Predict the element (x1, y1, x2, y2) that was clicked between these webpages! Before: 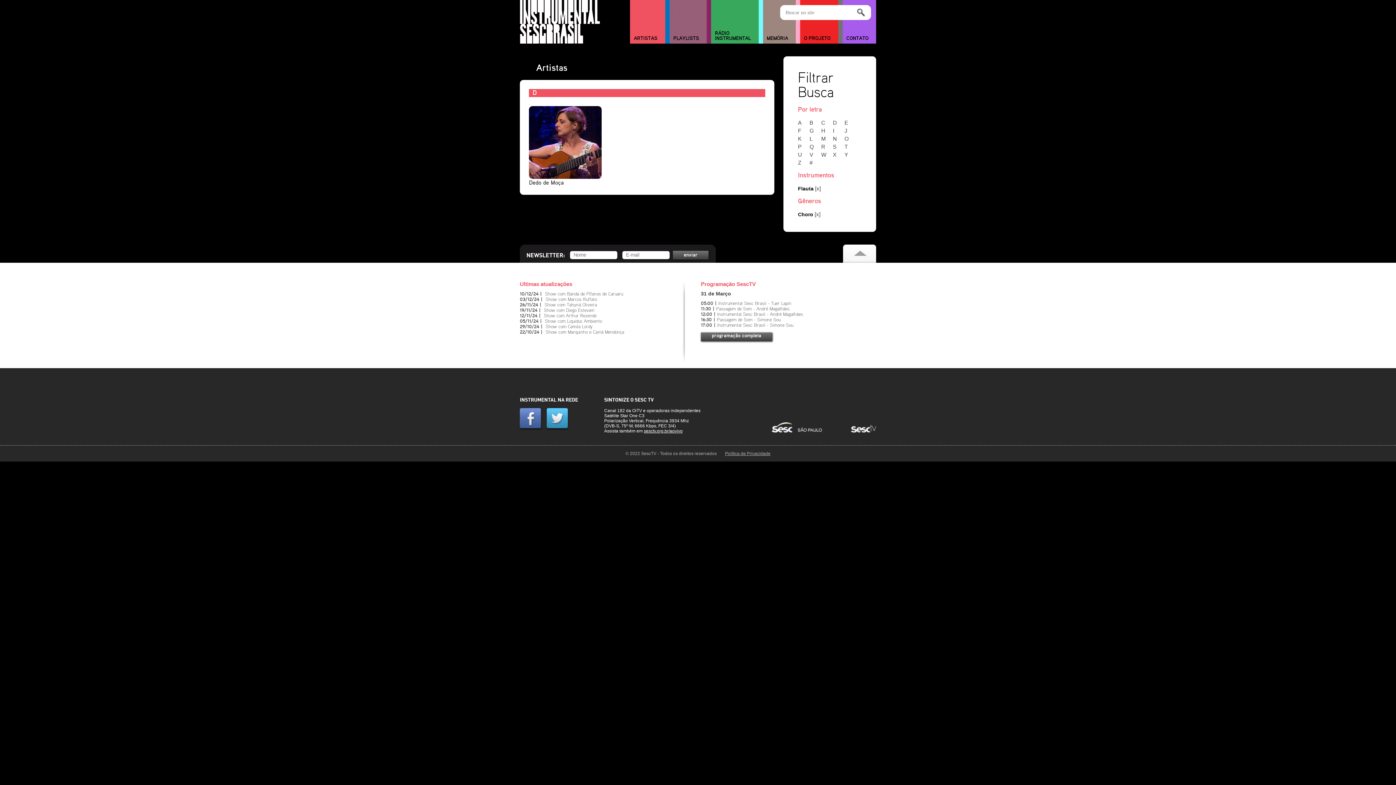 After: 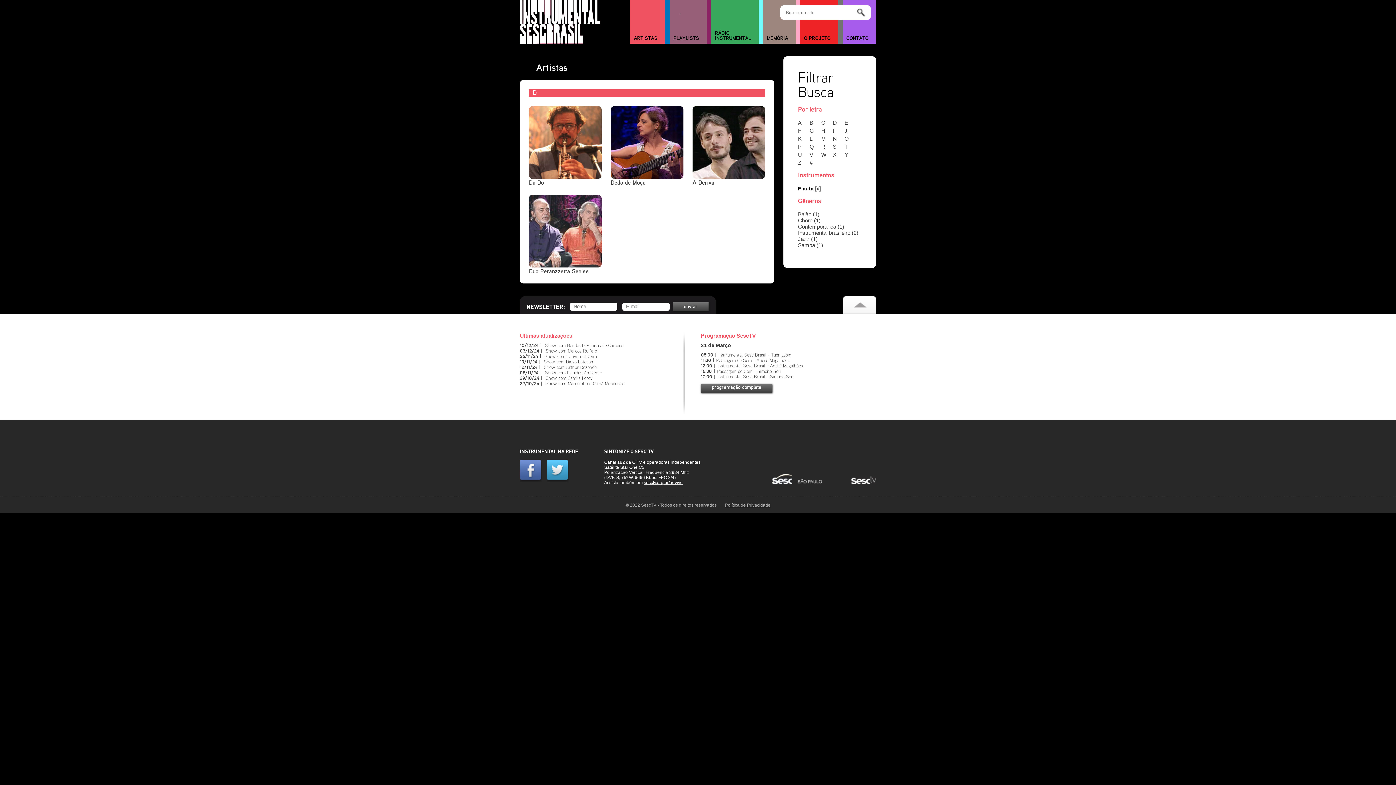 Action: bbox: (814, 211, 820, 217) label: [x]